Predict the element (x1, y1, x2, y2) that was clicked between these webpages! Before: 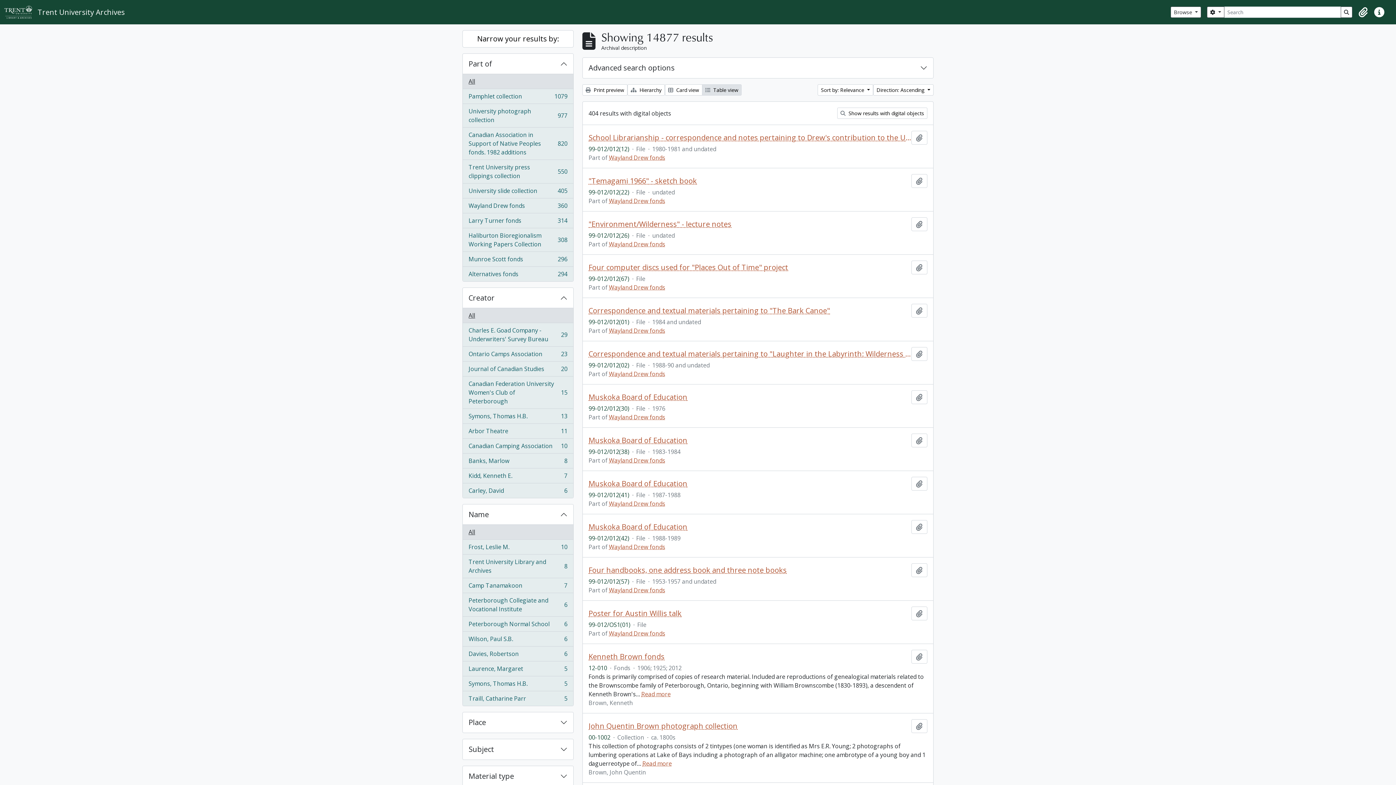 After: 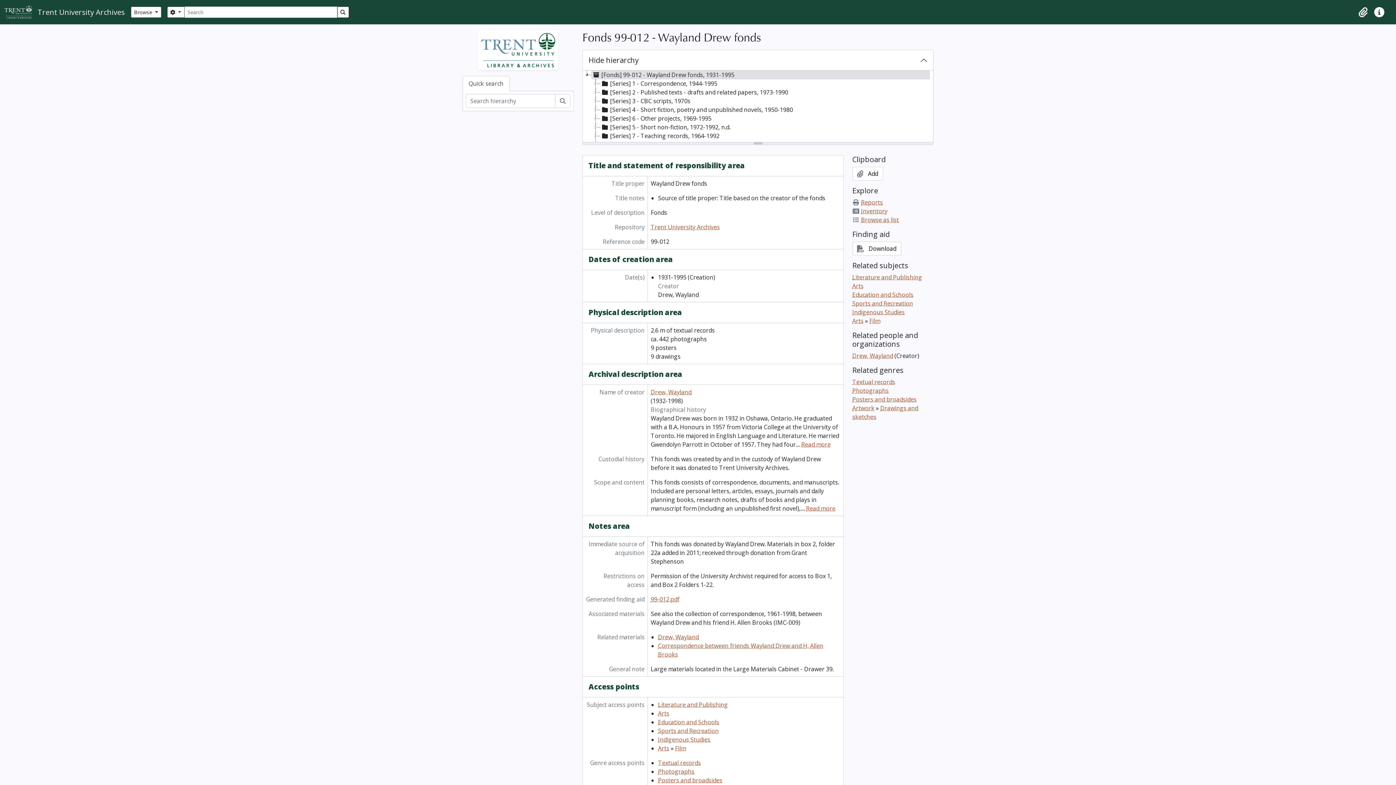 Action: bbox: (609, 500, 665, 508) label: Wayland Drew fonds